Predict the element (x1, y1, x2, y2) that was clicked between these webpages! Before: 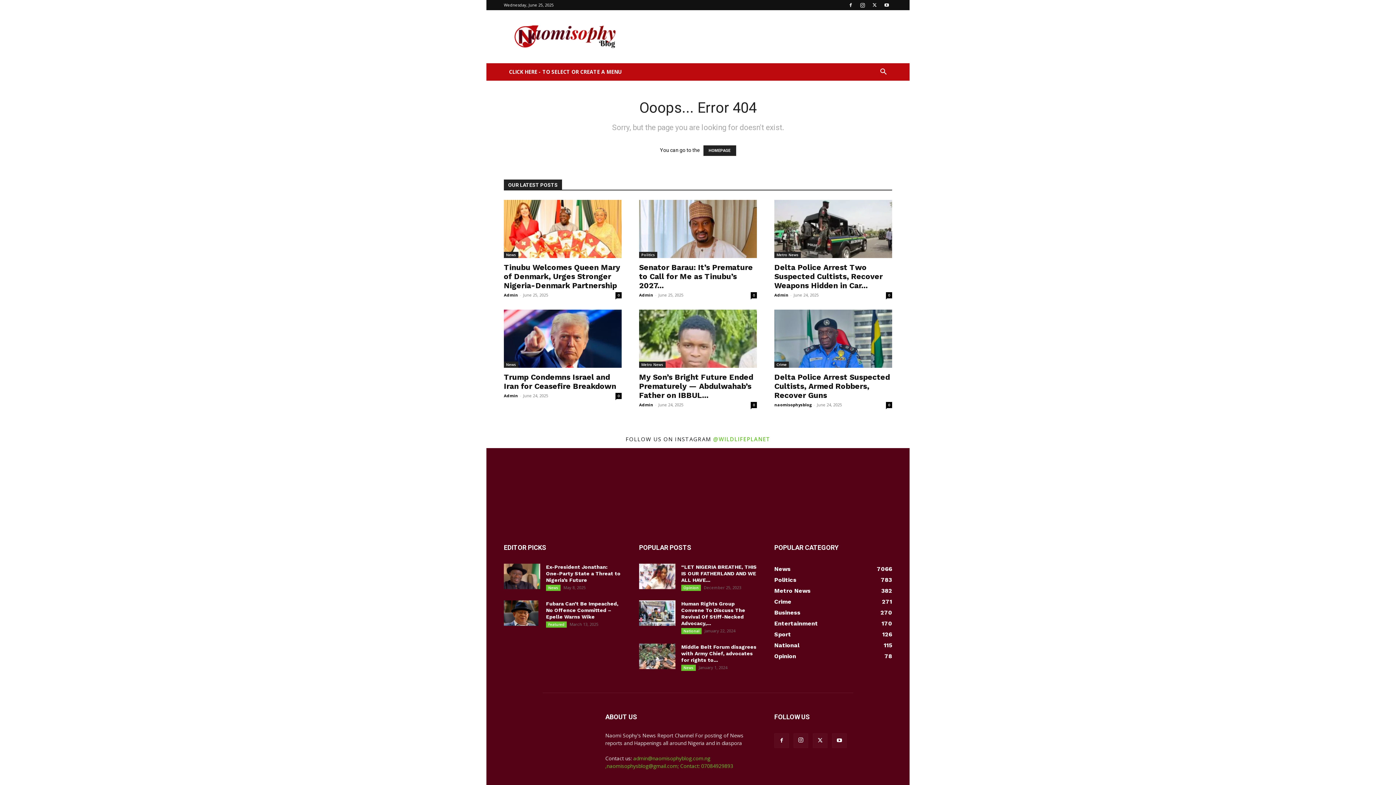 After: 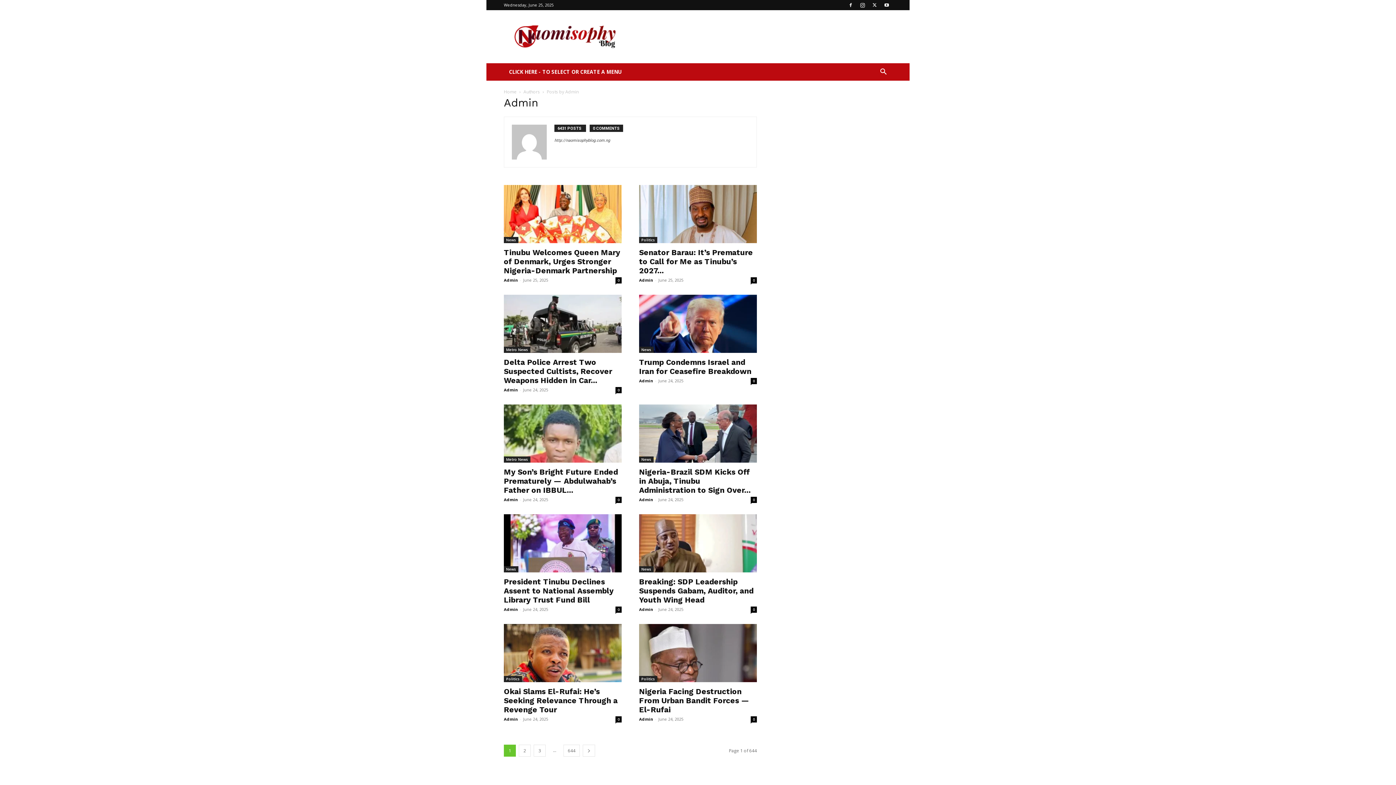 Action: label: Admin bbox: (504, 292, 518, 297)